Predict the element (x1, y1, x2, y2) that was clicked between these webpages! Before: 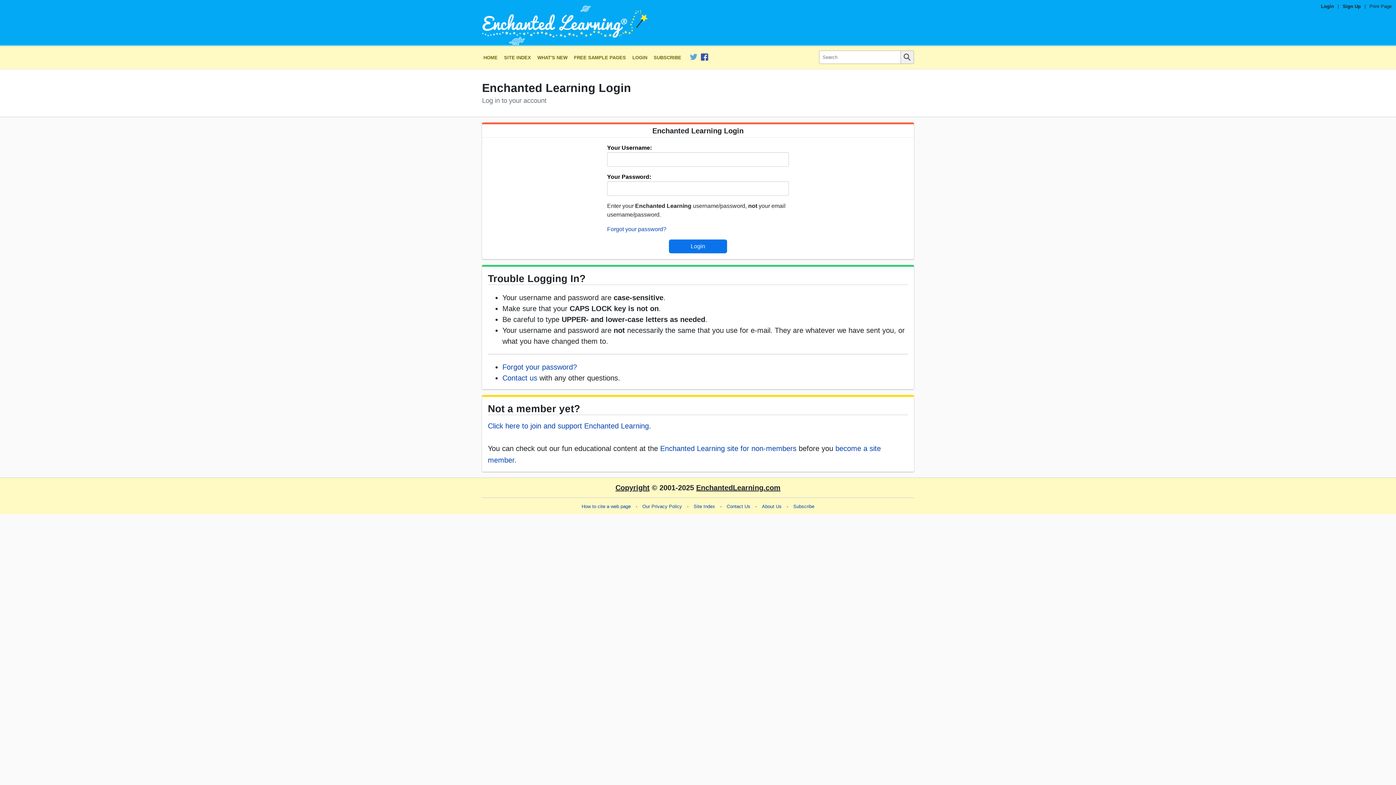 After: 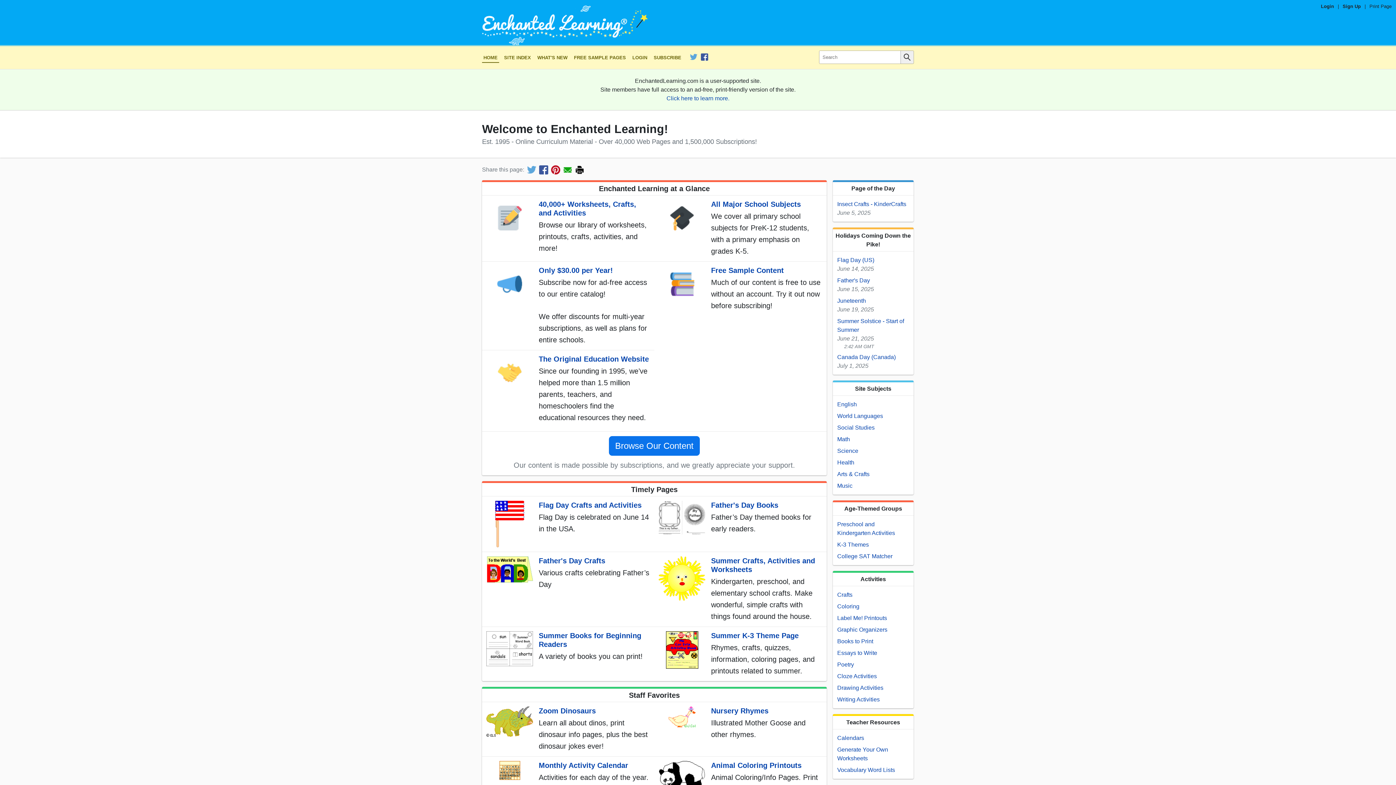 Action: label: EnchantedLearning.com bbox: (696, 484, 780, 492)